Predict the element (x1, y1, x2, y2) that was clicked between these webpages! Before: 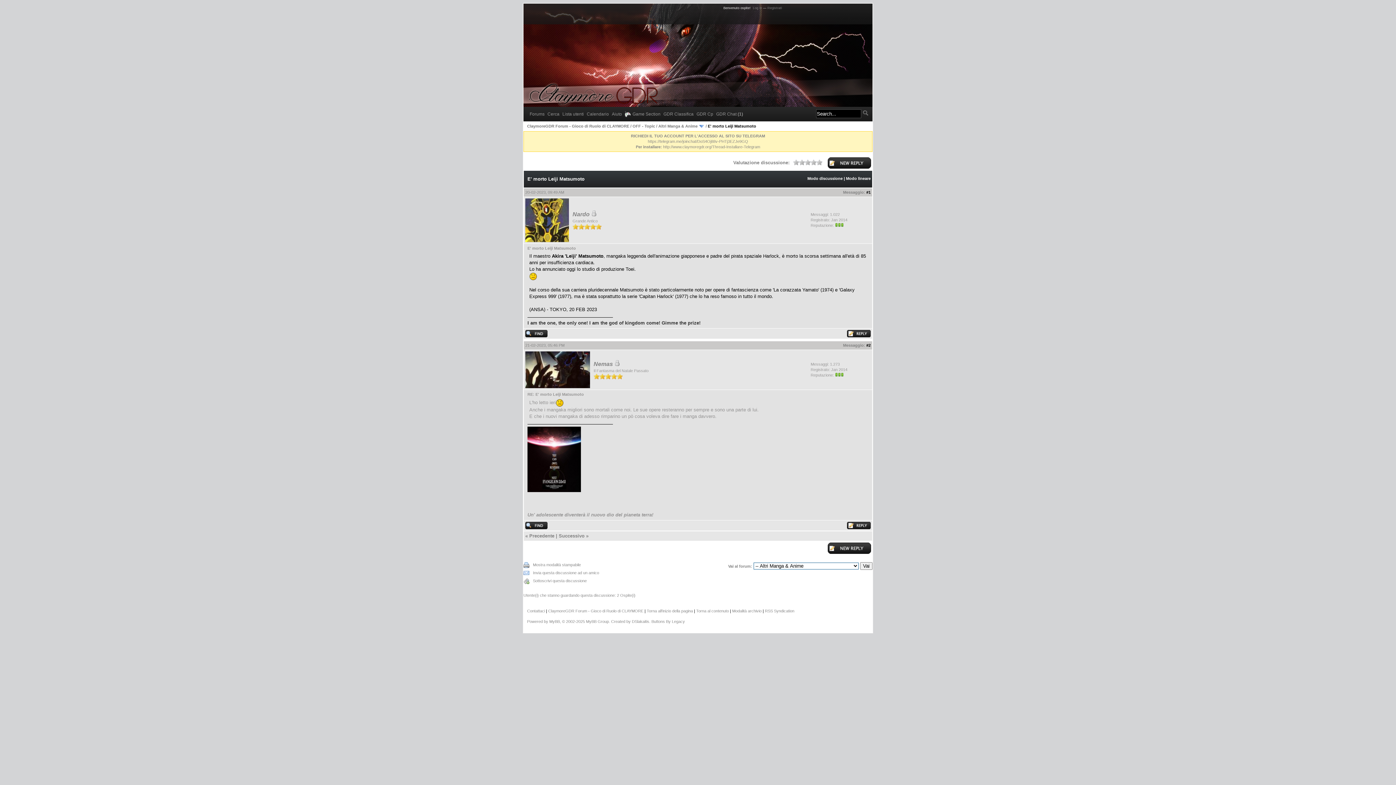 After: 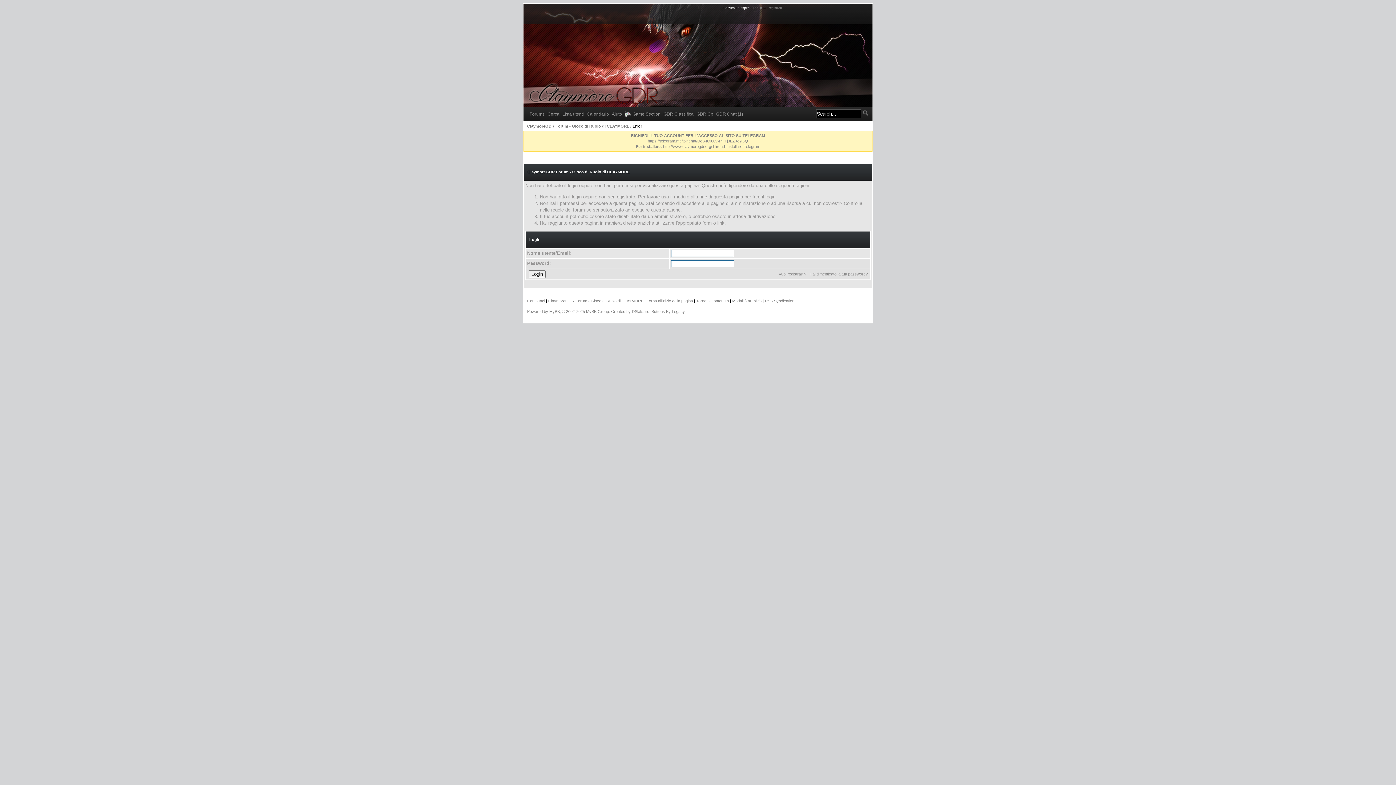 Action: bbox: (525, 384, 590, 389)